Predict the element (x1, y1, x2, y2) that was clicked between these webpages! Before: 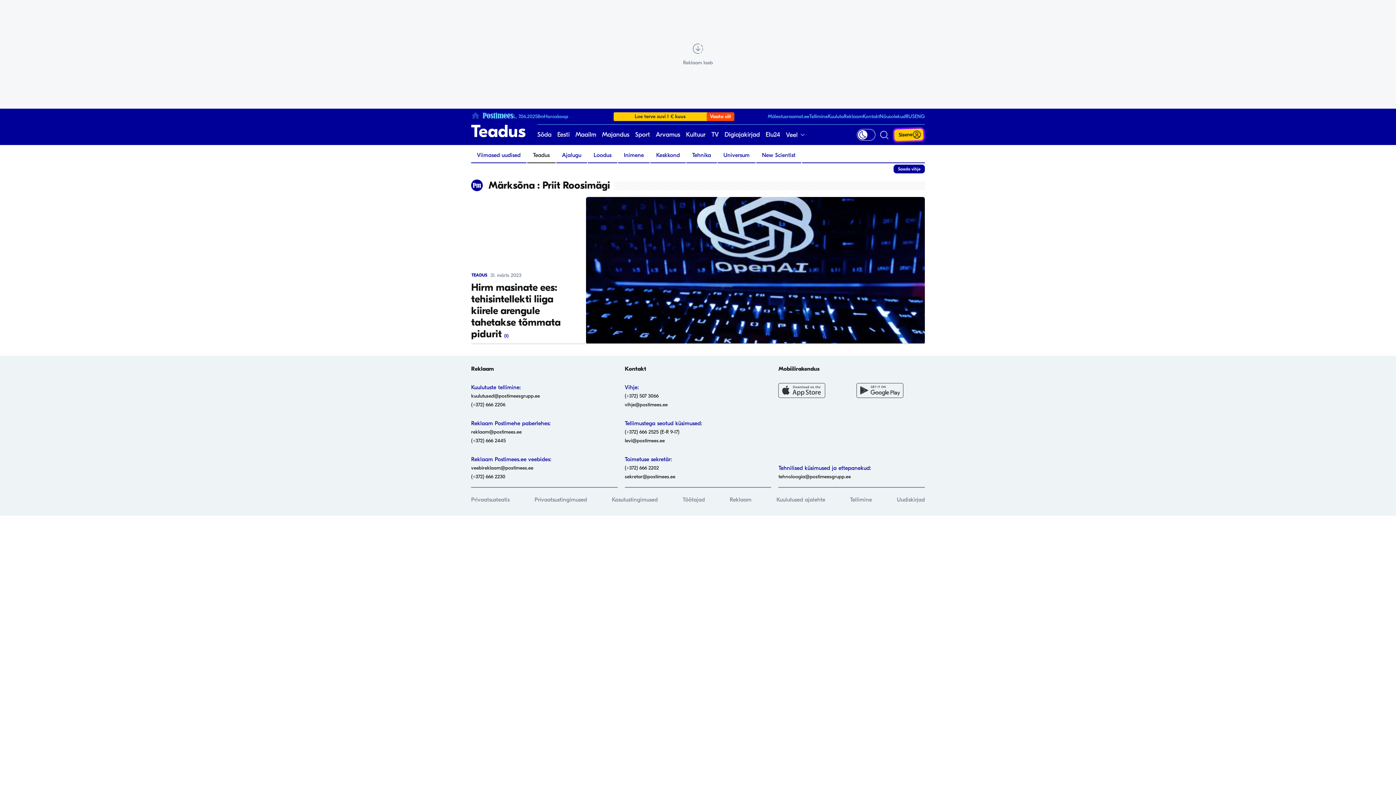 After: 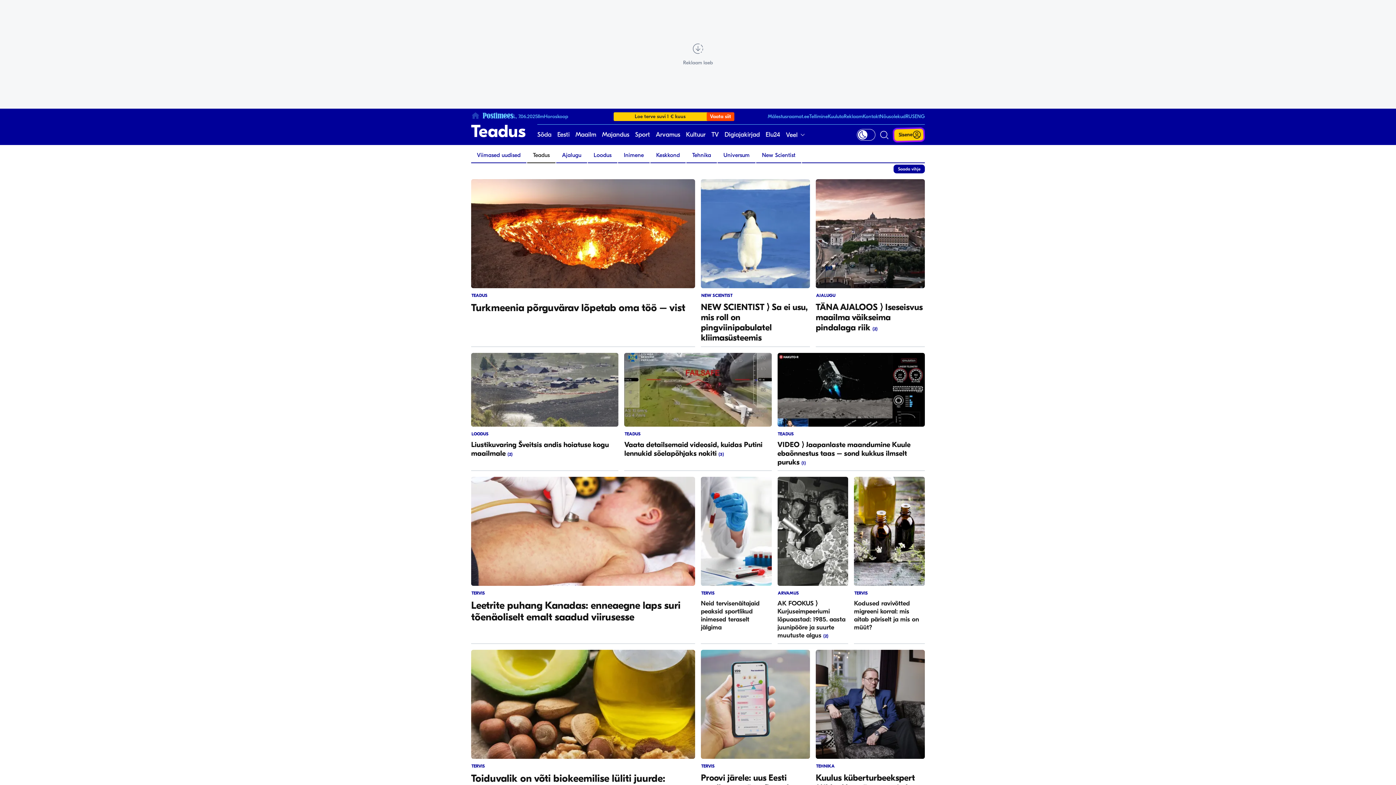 Action: bbox: (471, 124, 525, 138) label: Teadus